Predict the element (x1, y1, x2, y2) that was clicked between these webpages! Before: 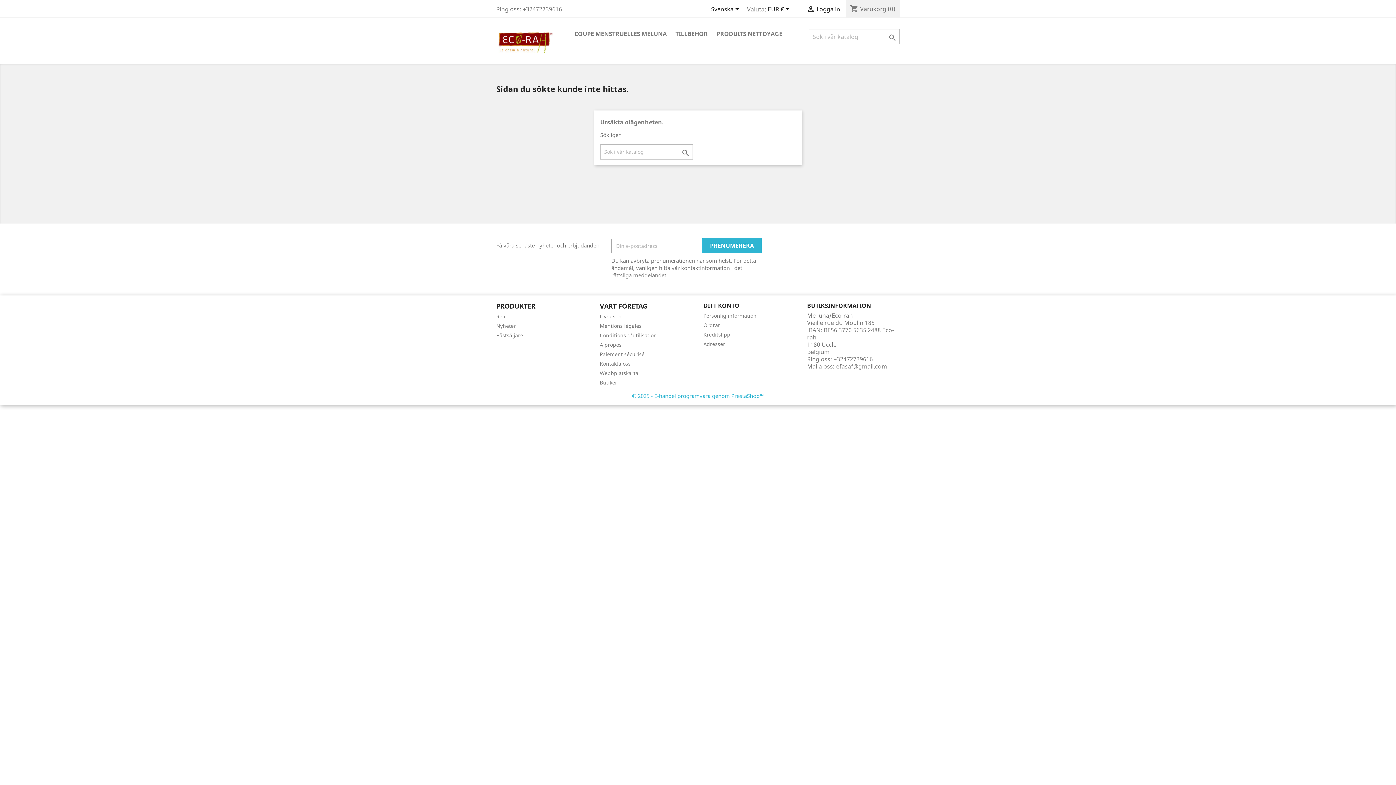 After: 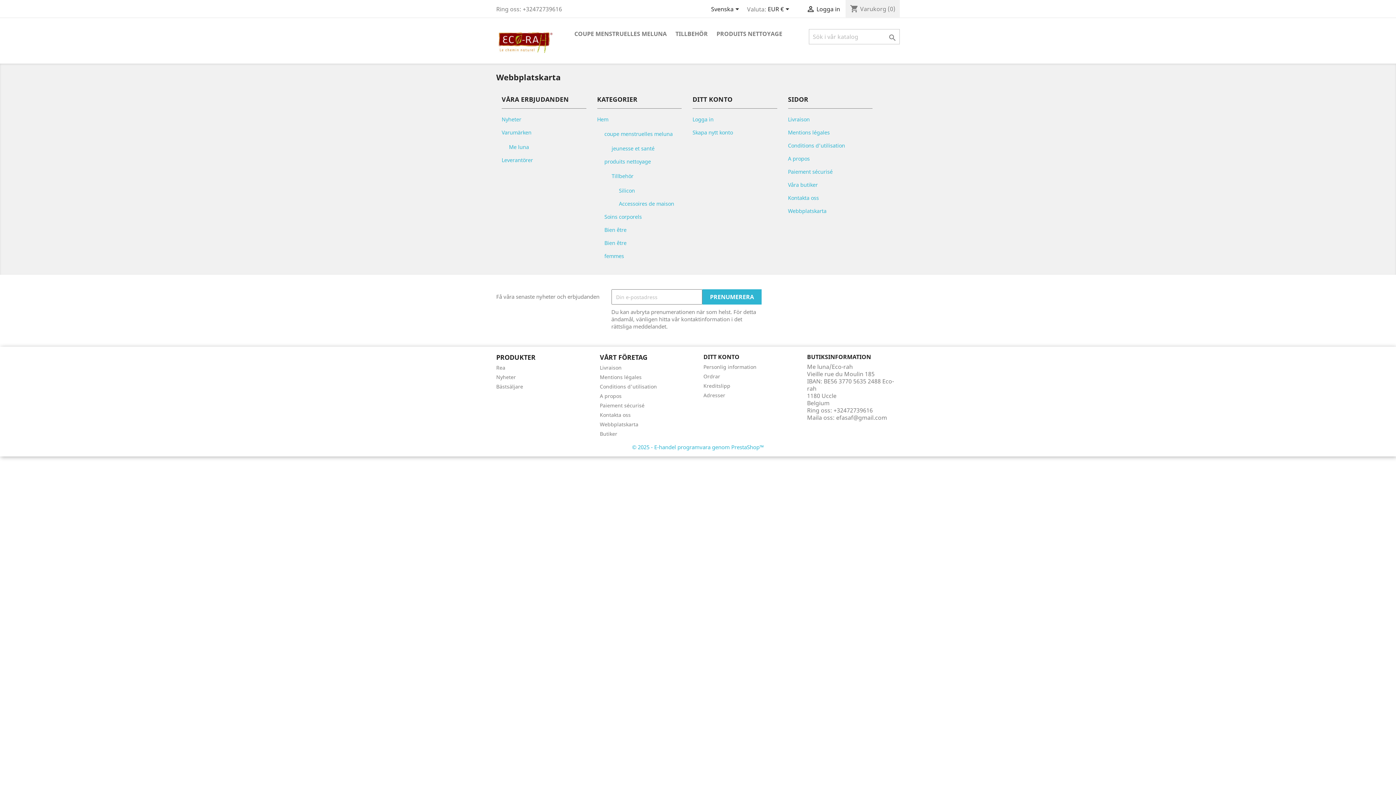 Action: label: Webbplatskarta bbox: (600, 369, 638, 376)